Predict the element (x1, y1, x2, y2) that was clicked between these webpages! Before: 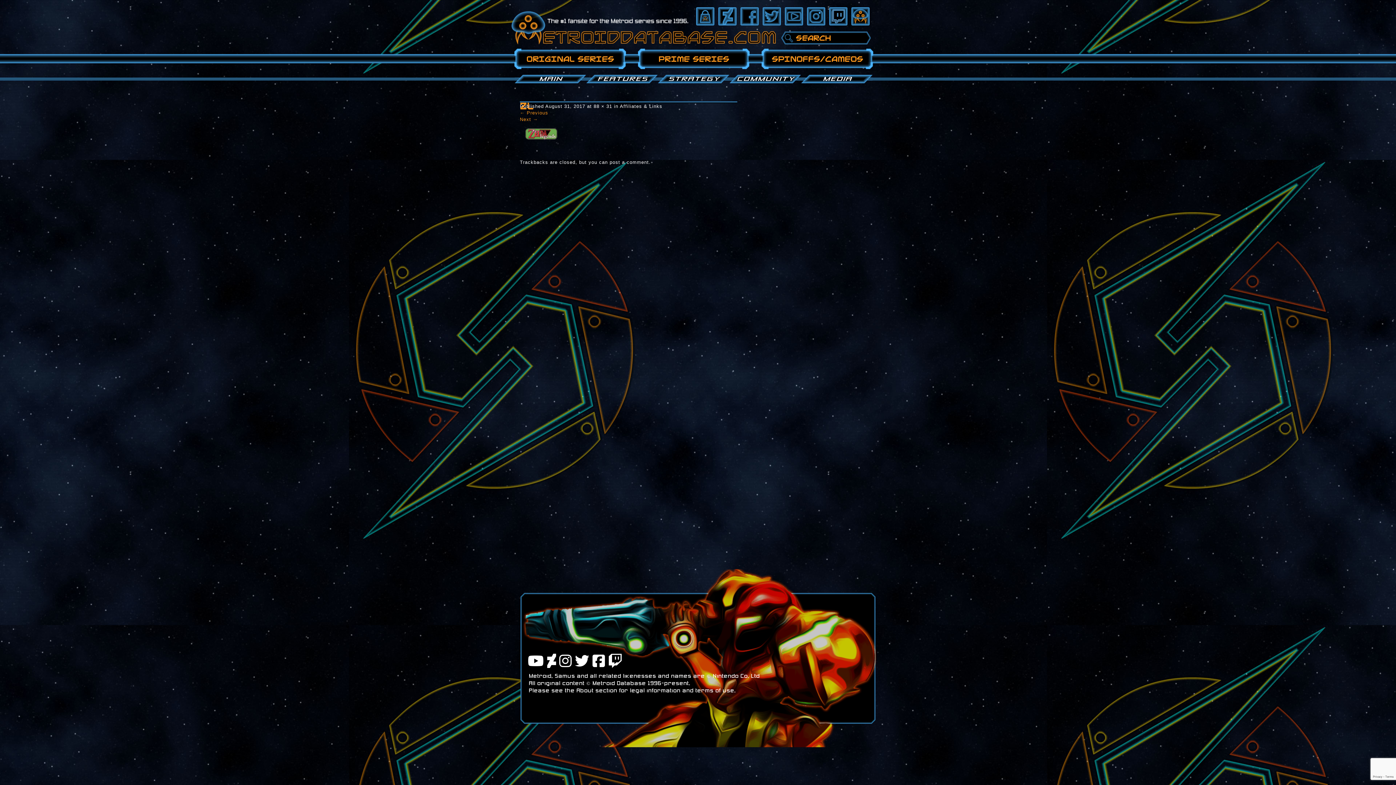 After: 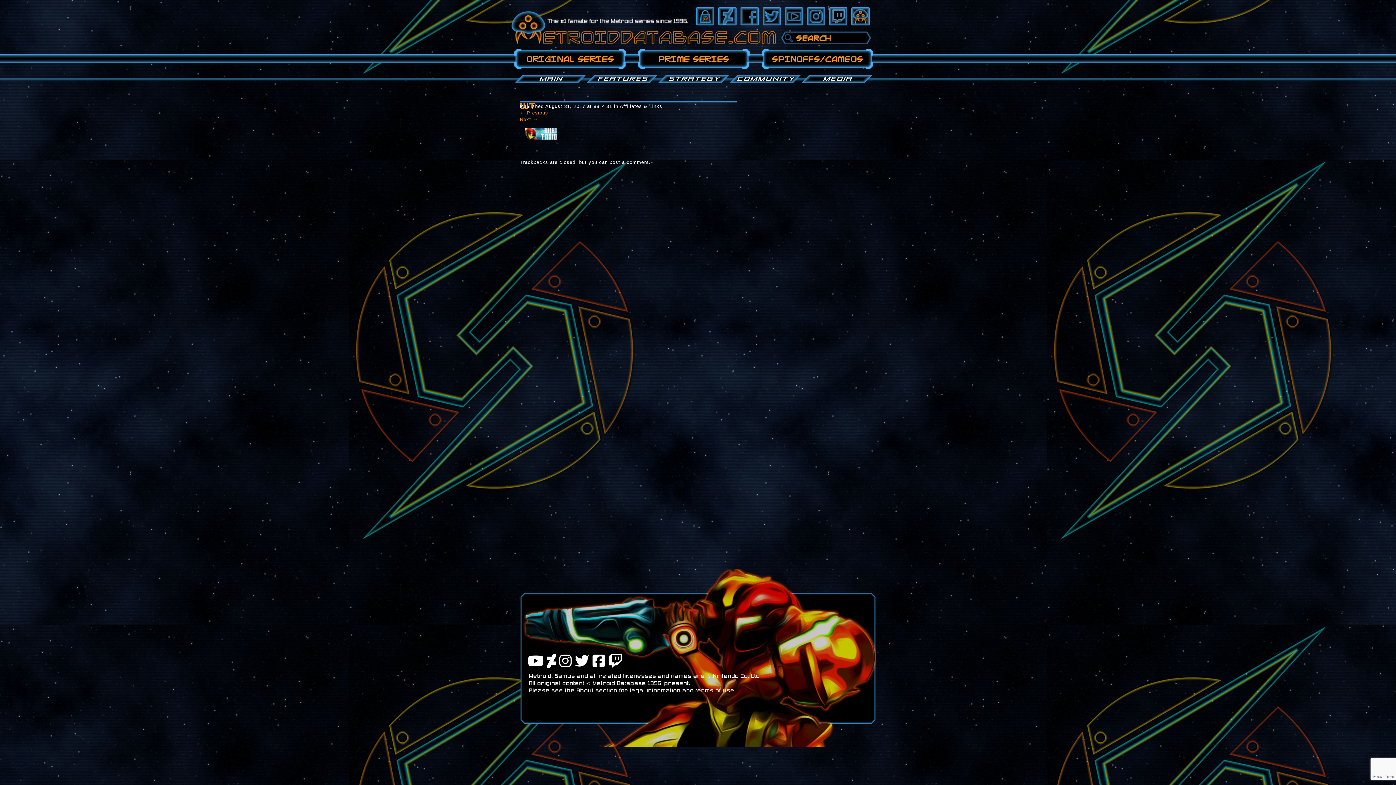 Action: label: ← Previous bbox: (520, 110, 548, 115)